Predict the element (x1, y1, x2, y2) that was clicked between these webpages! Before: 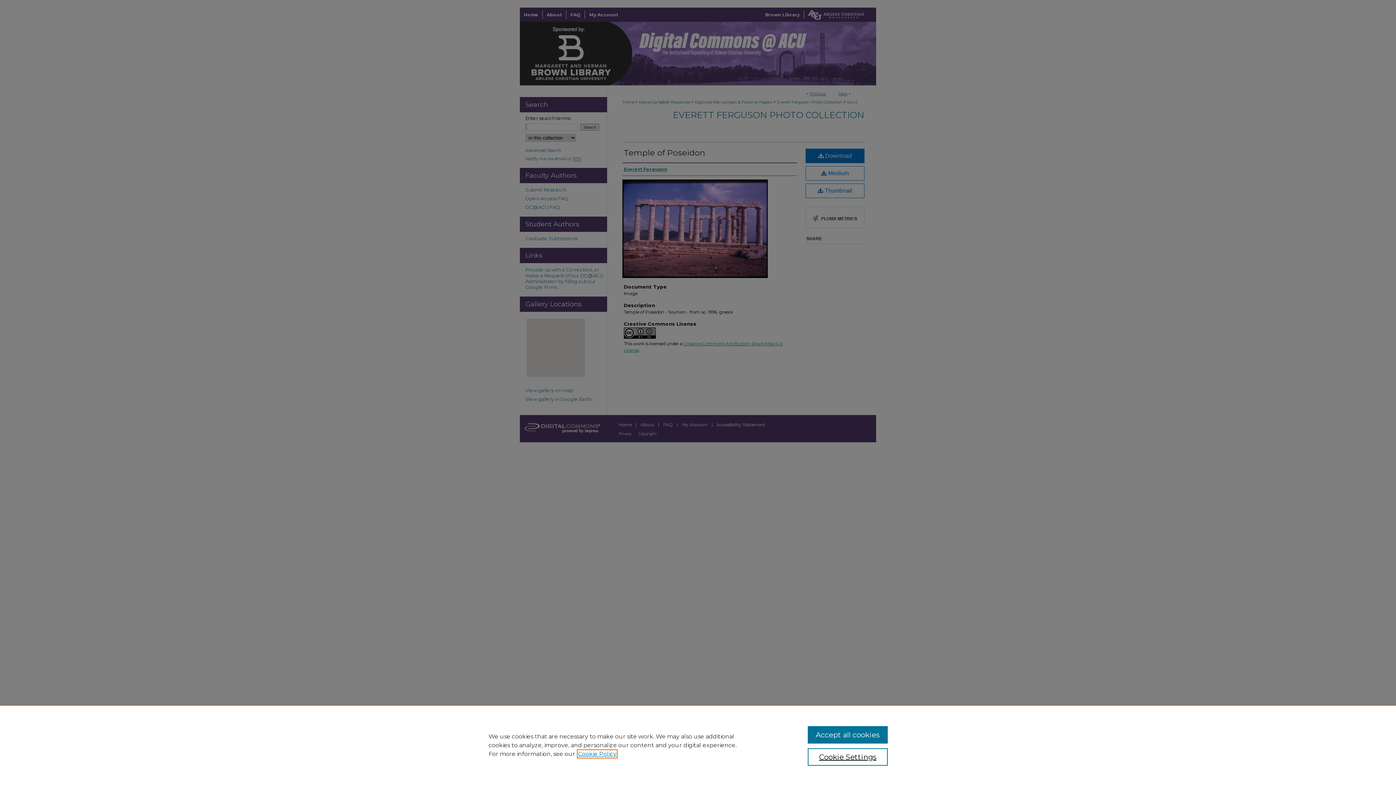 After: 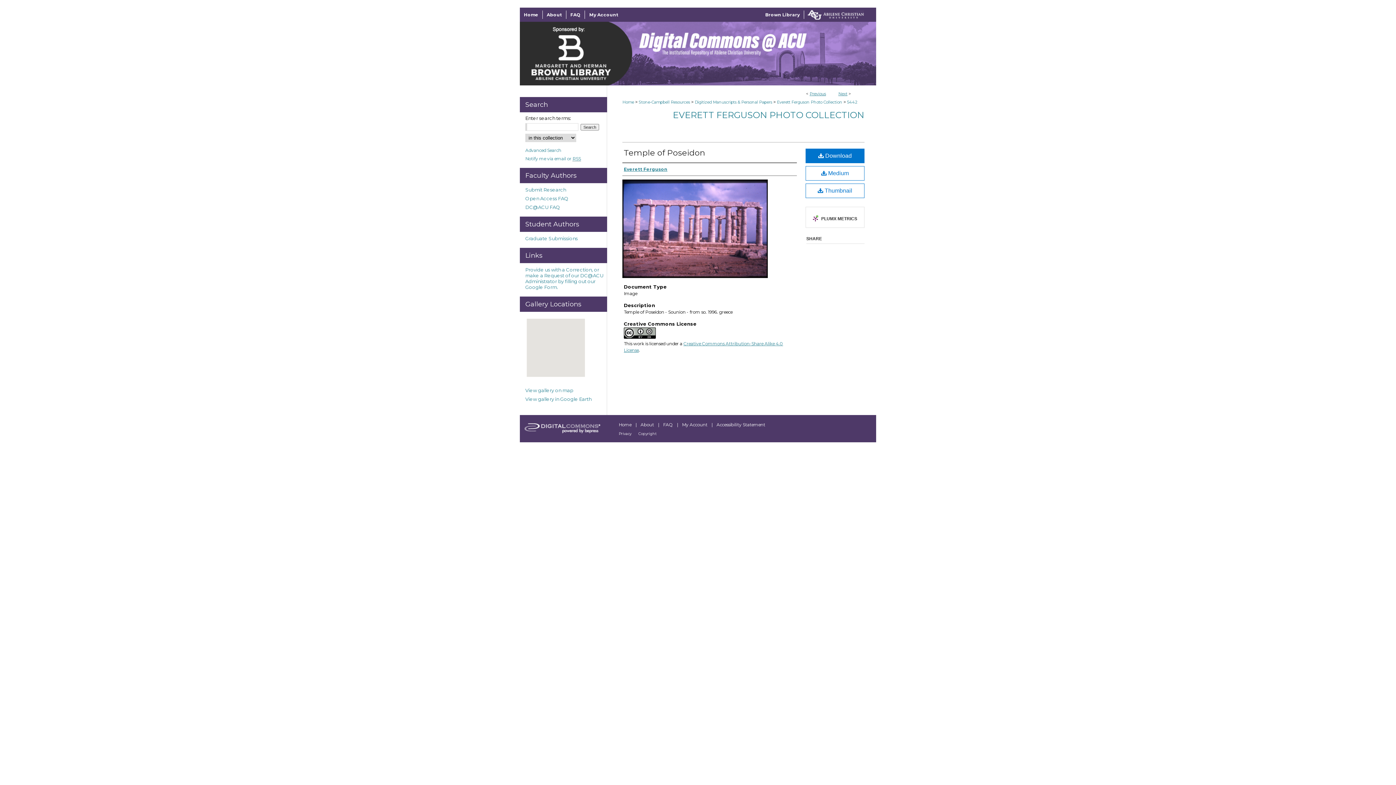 Action: label: Accept all cookies bbox: (807, 726, 887, 744)